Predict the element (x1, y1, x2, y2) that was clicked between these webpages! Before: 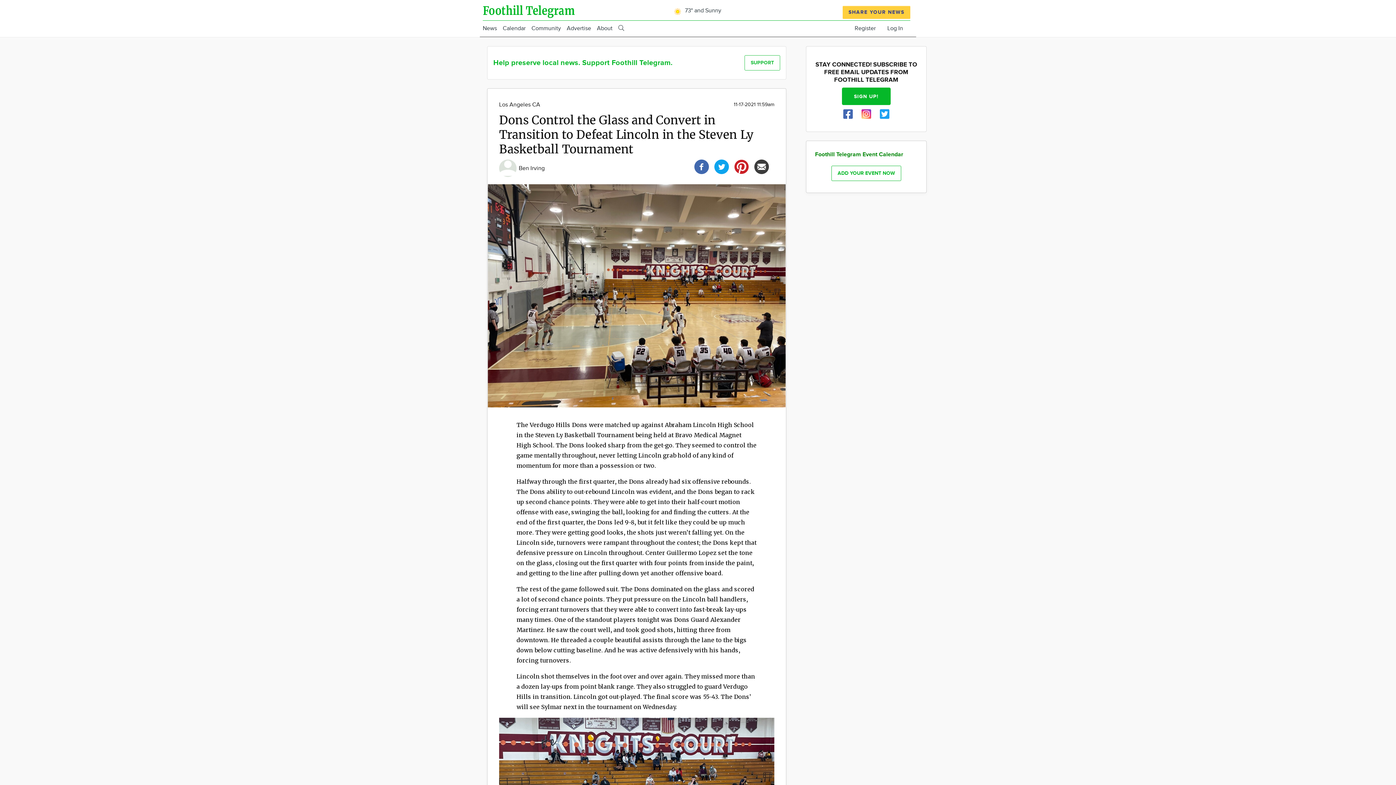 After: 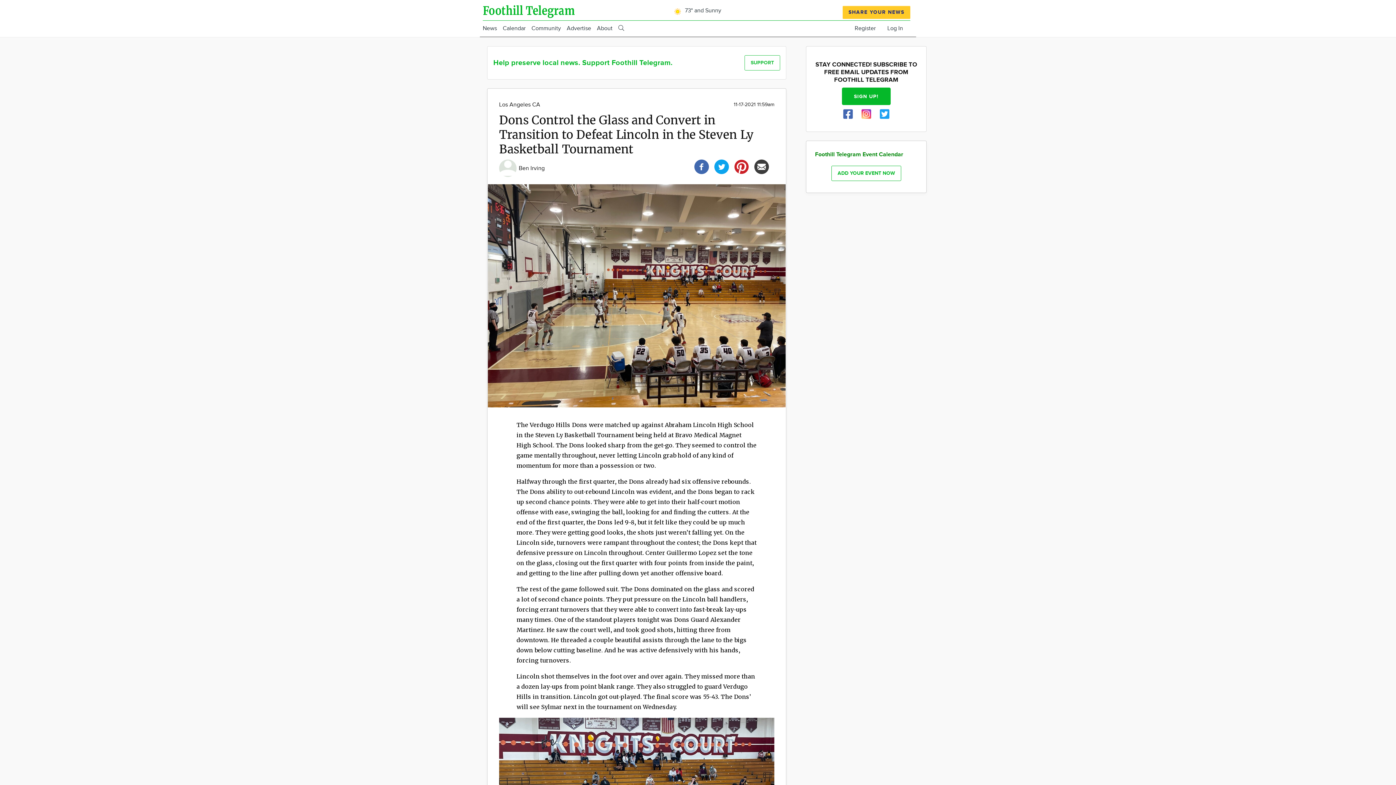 Action: label: SHARE YOUR NEWS bbox: (842, 5, 910, 18)